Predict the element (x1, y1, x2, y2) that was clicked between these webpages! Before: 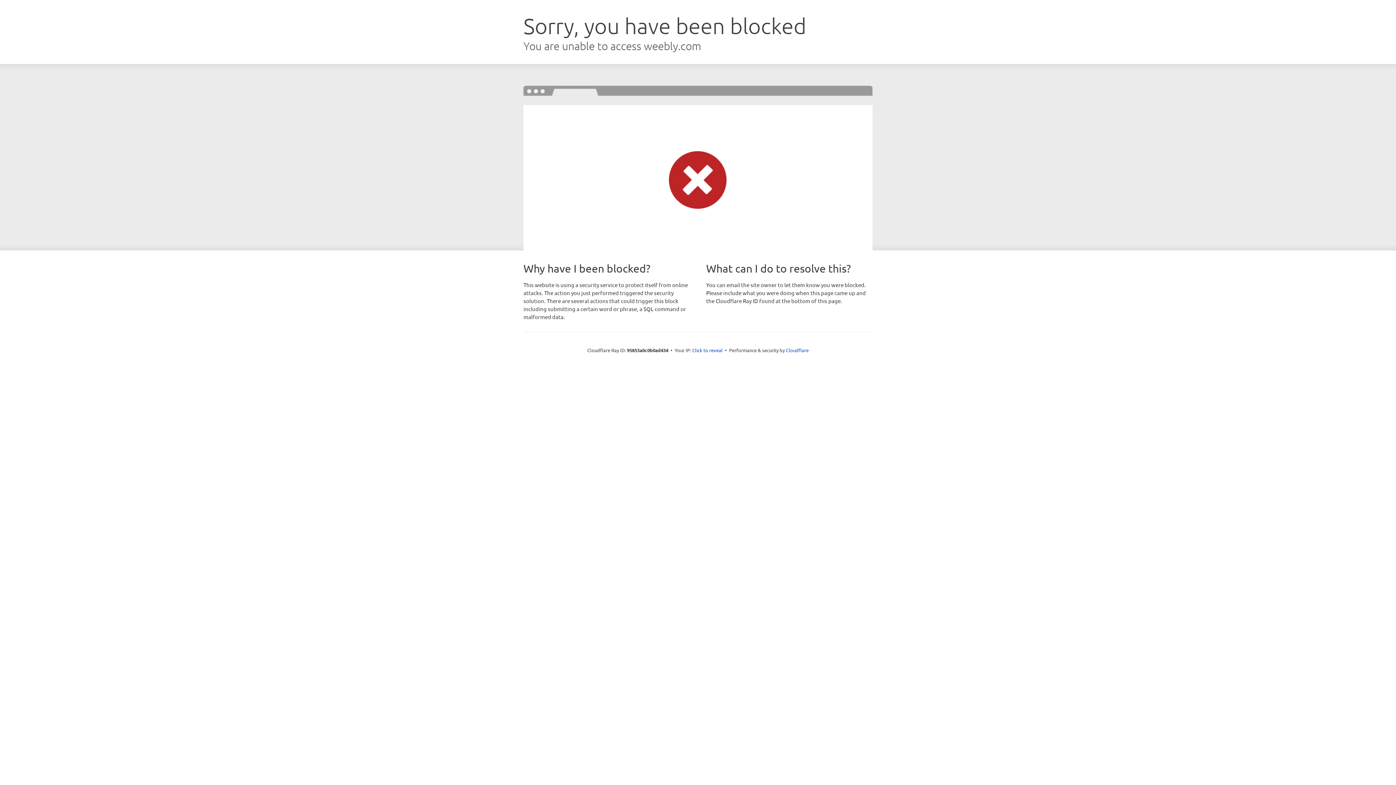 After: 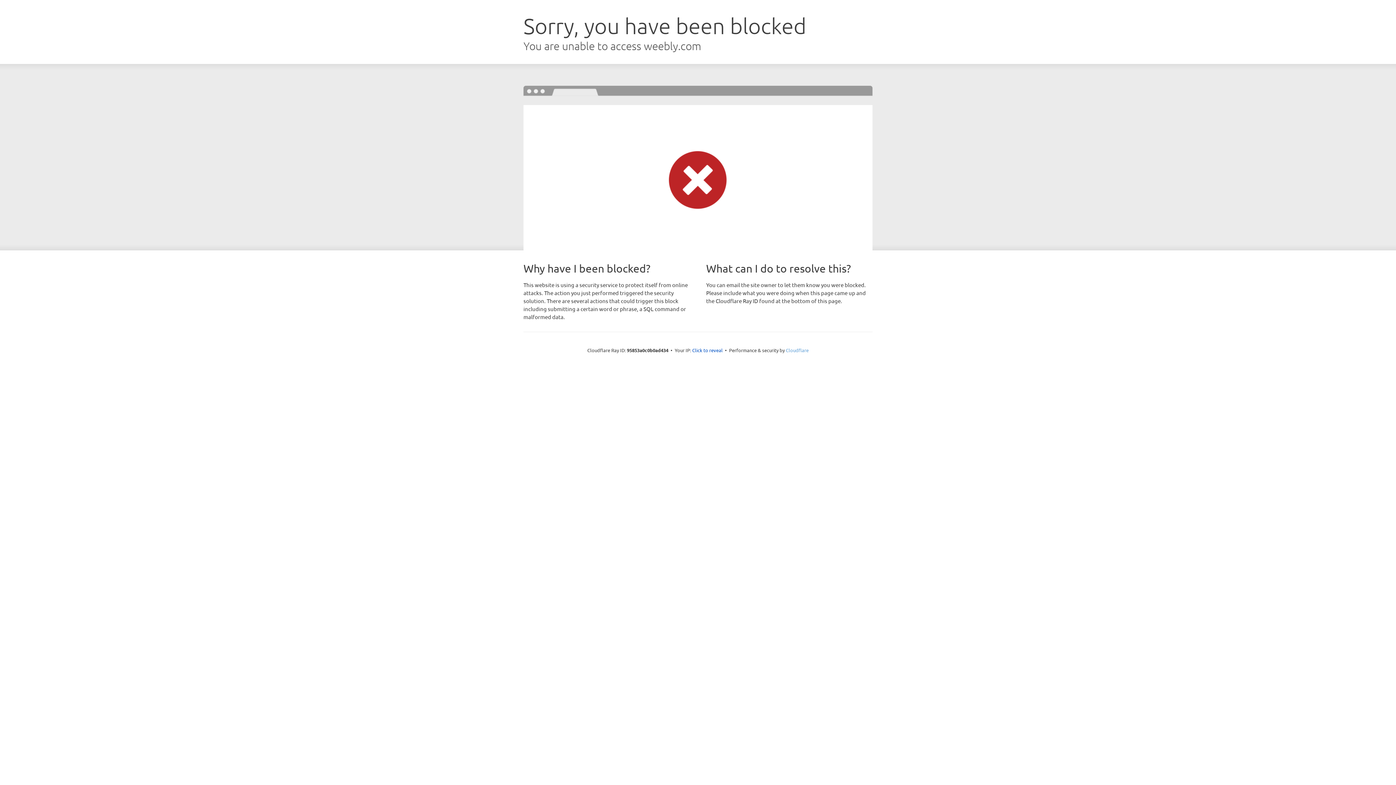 Action: bbox: (786, 347, 808, 353) label: Cloudflare